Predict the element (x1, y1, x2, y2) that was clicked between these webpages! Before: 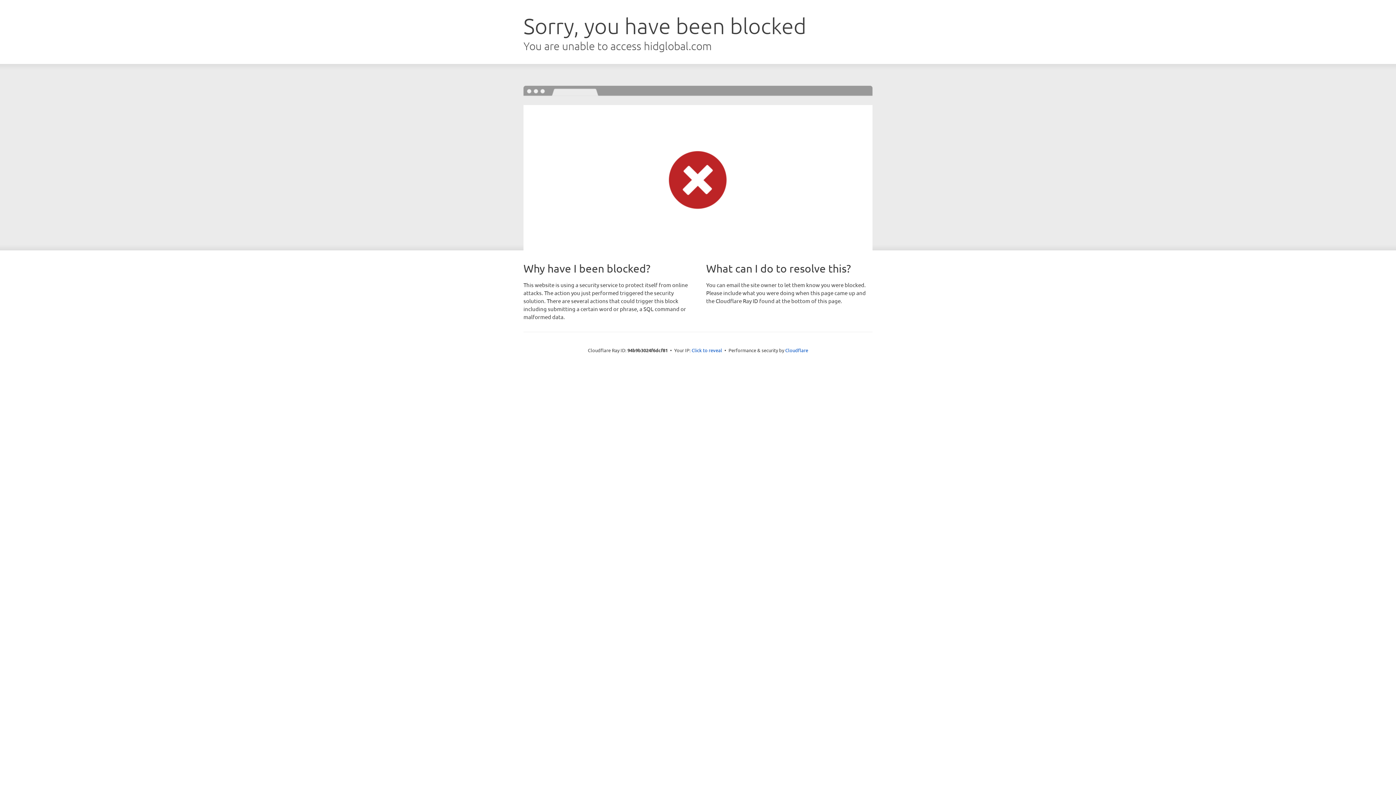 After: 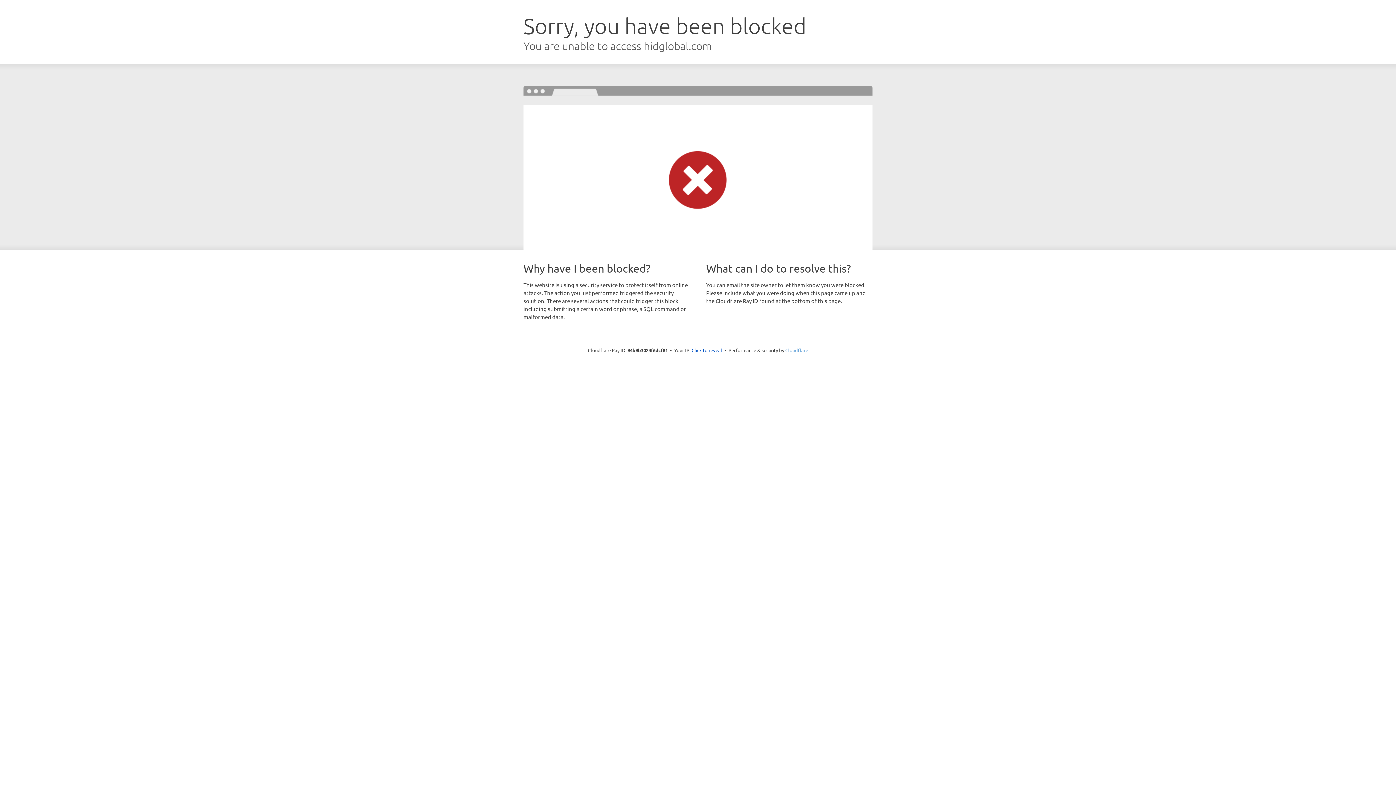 Action: bbox: (785, 347, 808, 353) label: Cloudflare